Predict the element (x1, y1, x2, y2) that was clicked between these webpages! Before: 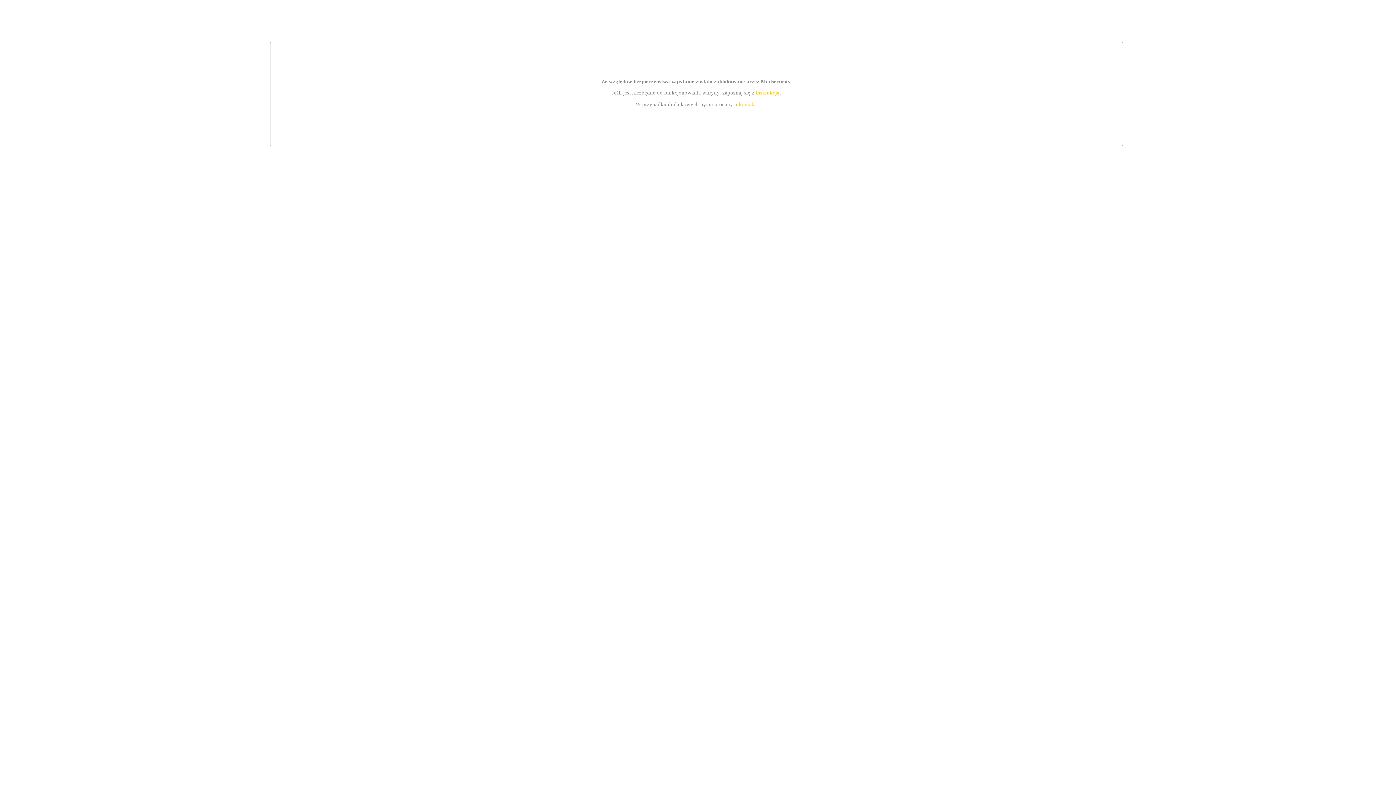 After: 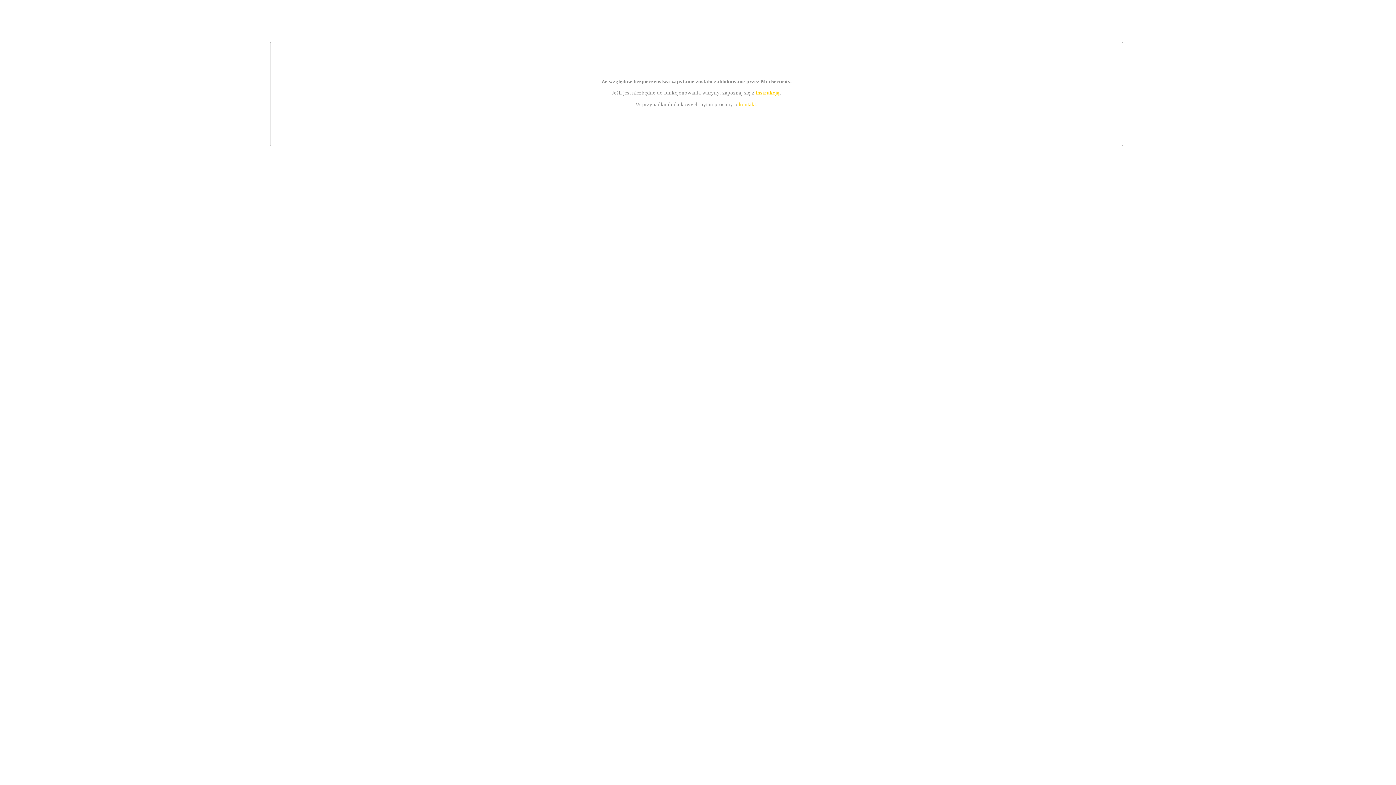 Action: label: instrukcją bbox: (755, 89, 779, 95)